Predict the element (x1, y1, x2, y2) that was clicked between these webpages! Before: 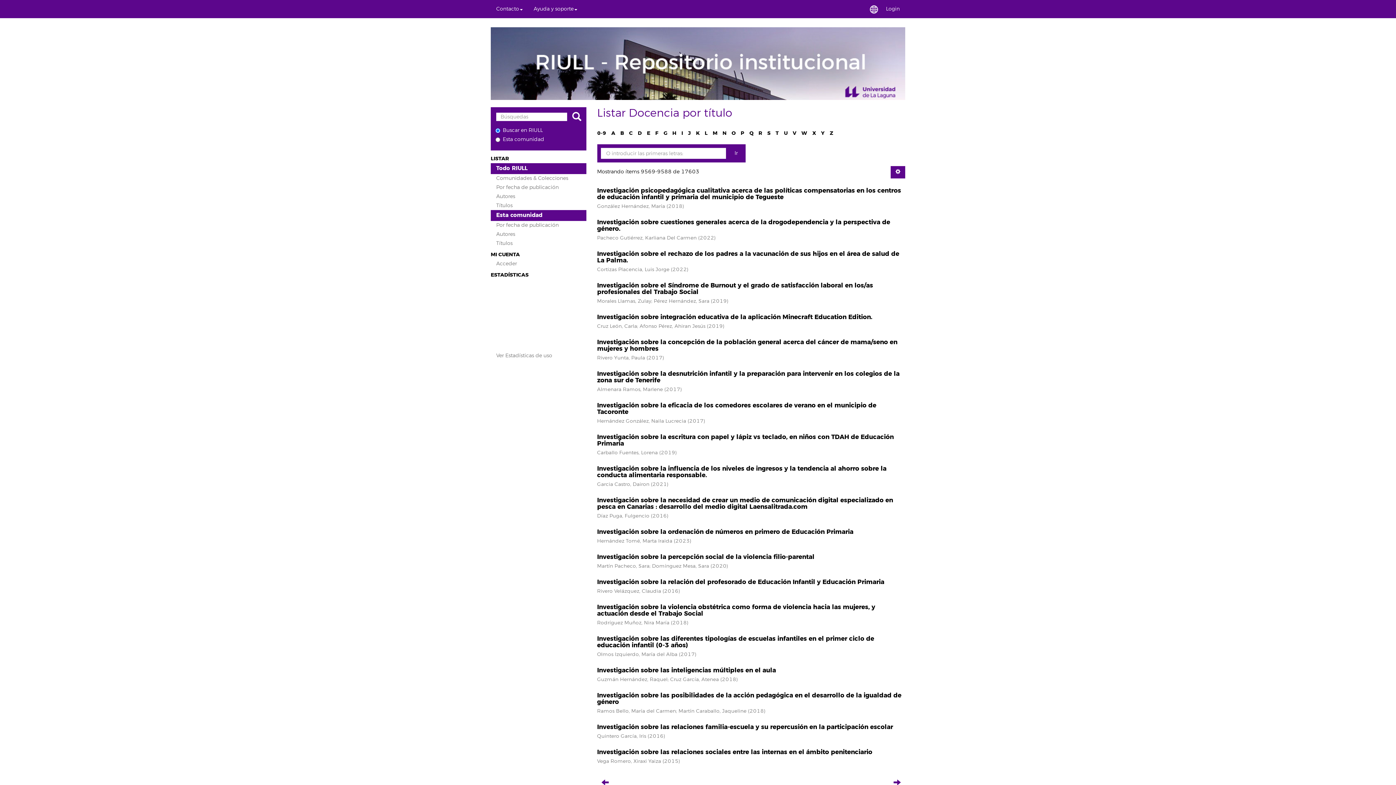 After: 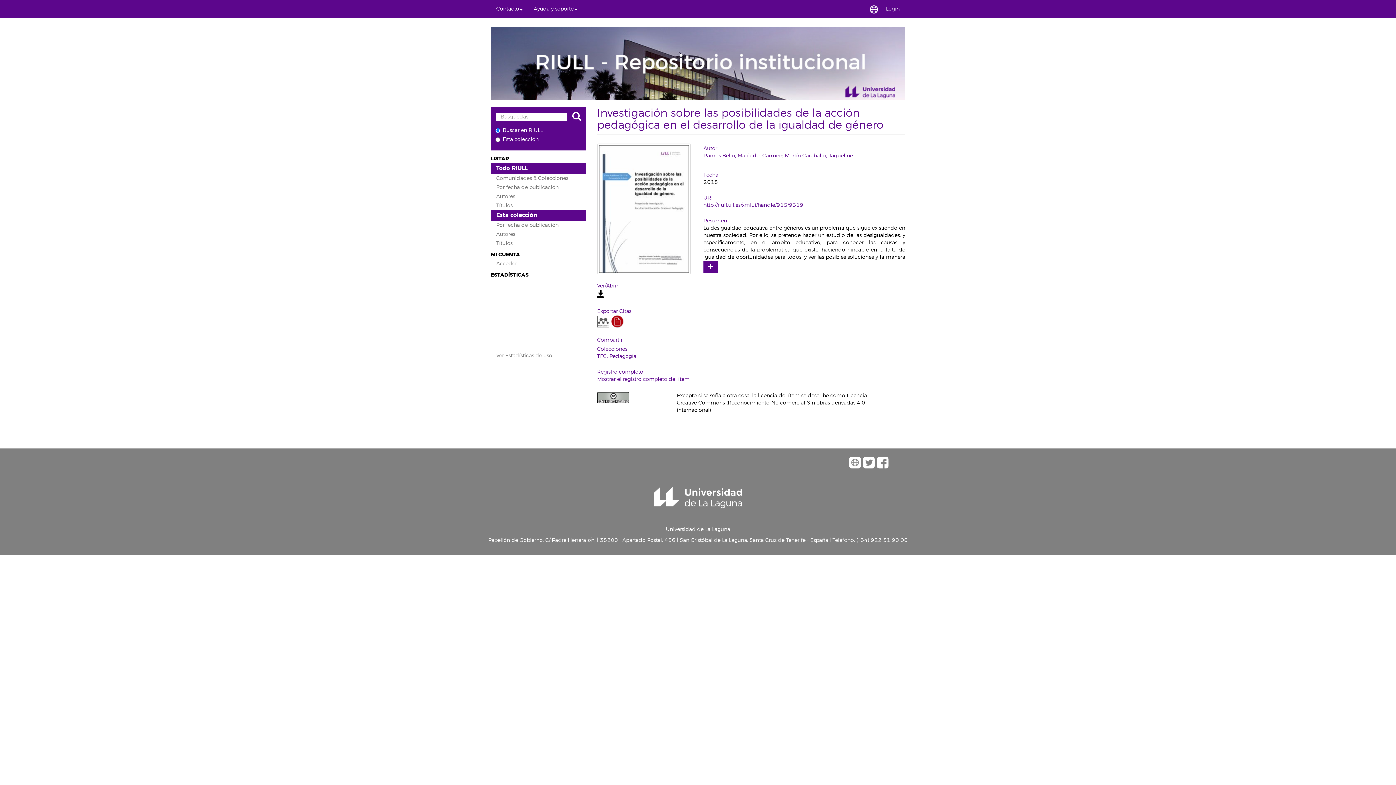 Action: label: Investigación sobre las posibilidades de la acción pedagógica en el desarrollo de la igualdad de género bbox: (597, 691, 901, 706)